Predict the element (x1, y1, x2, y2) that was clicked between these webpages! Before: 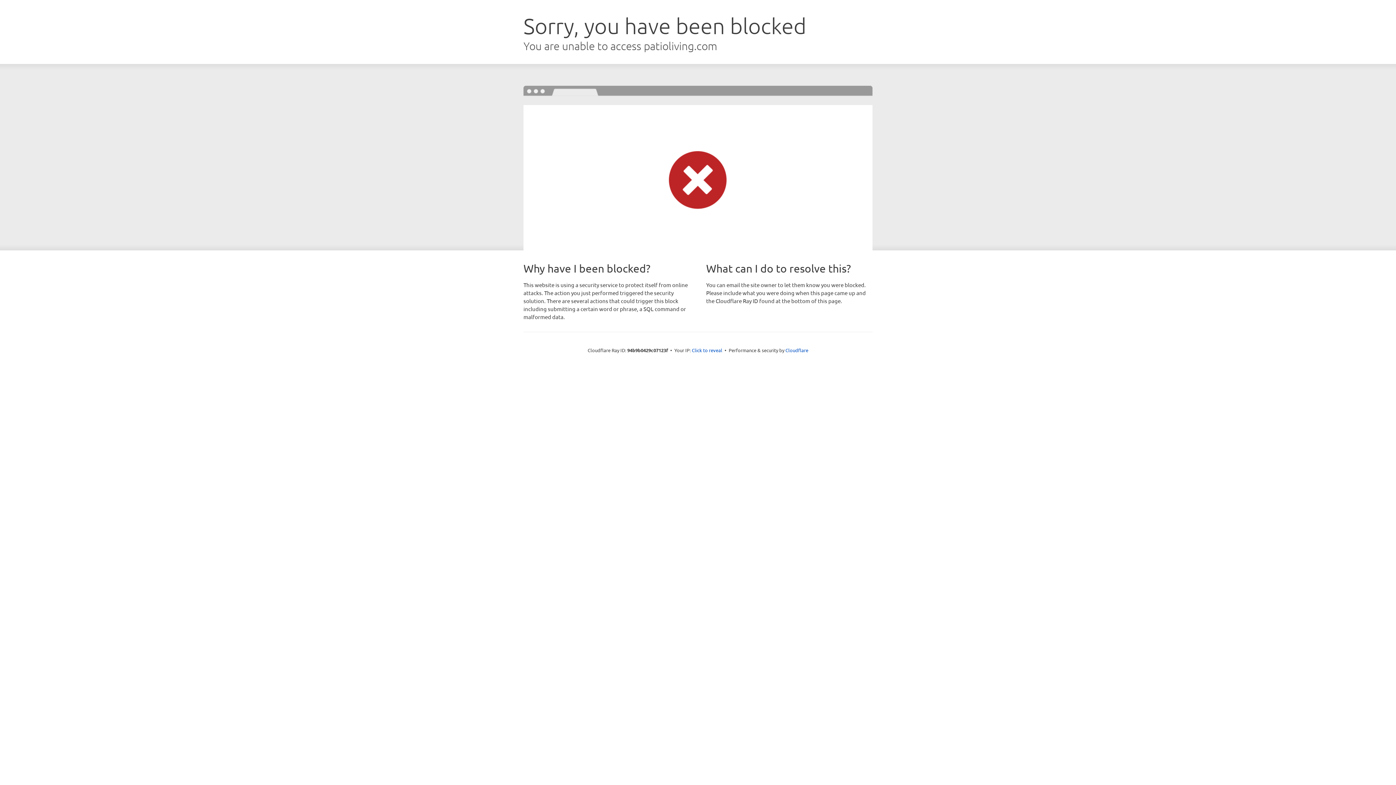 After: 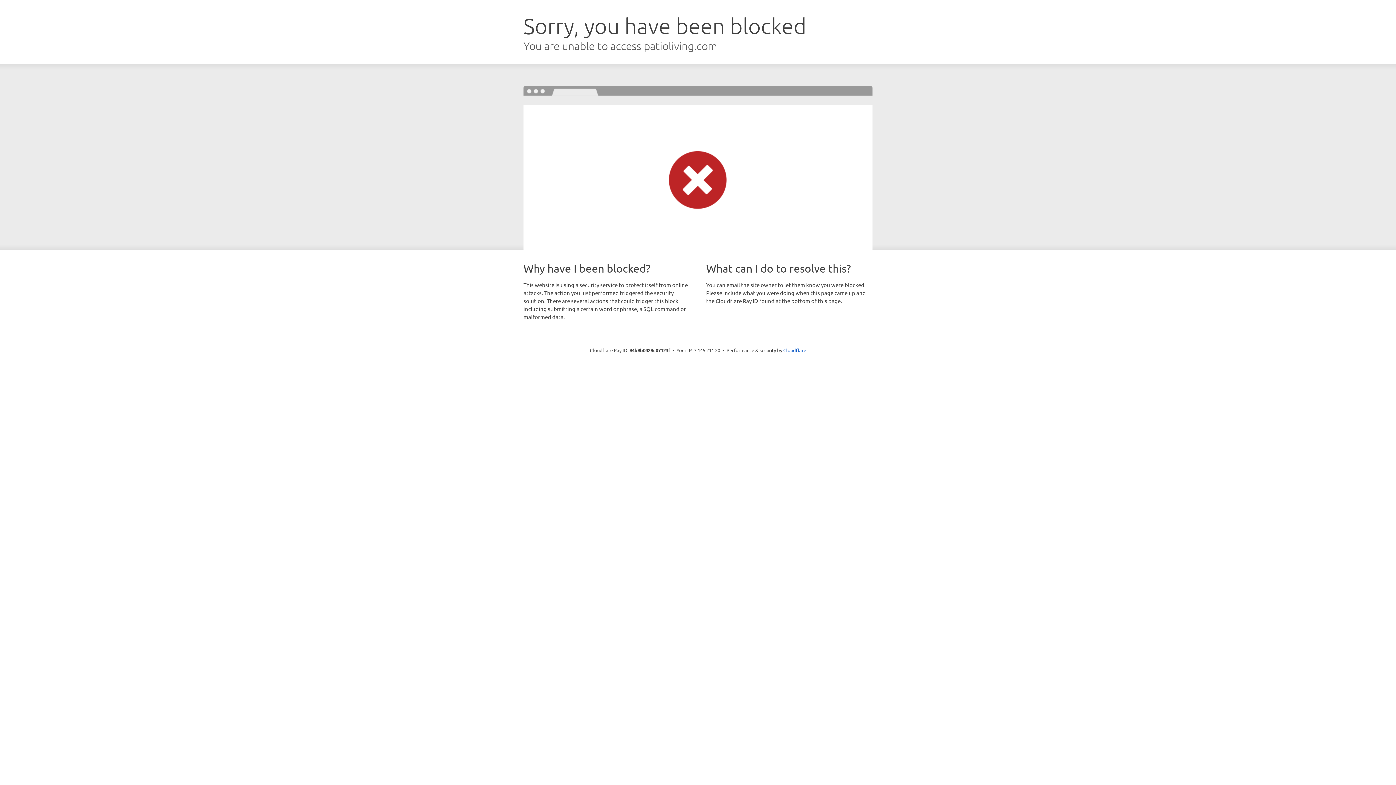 Action: label: Click to reveal bbox: (692, 346, 722, 353)